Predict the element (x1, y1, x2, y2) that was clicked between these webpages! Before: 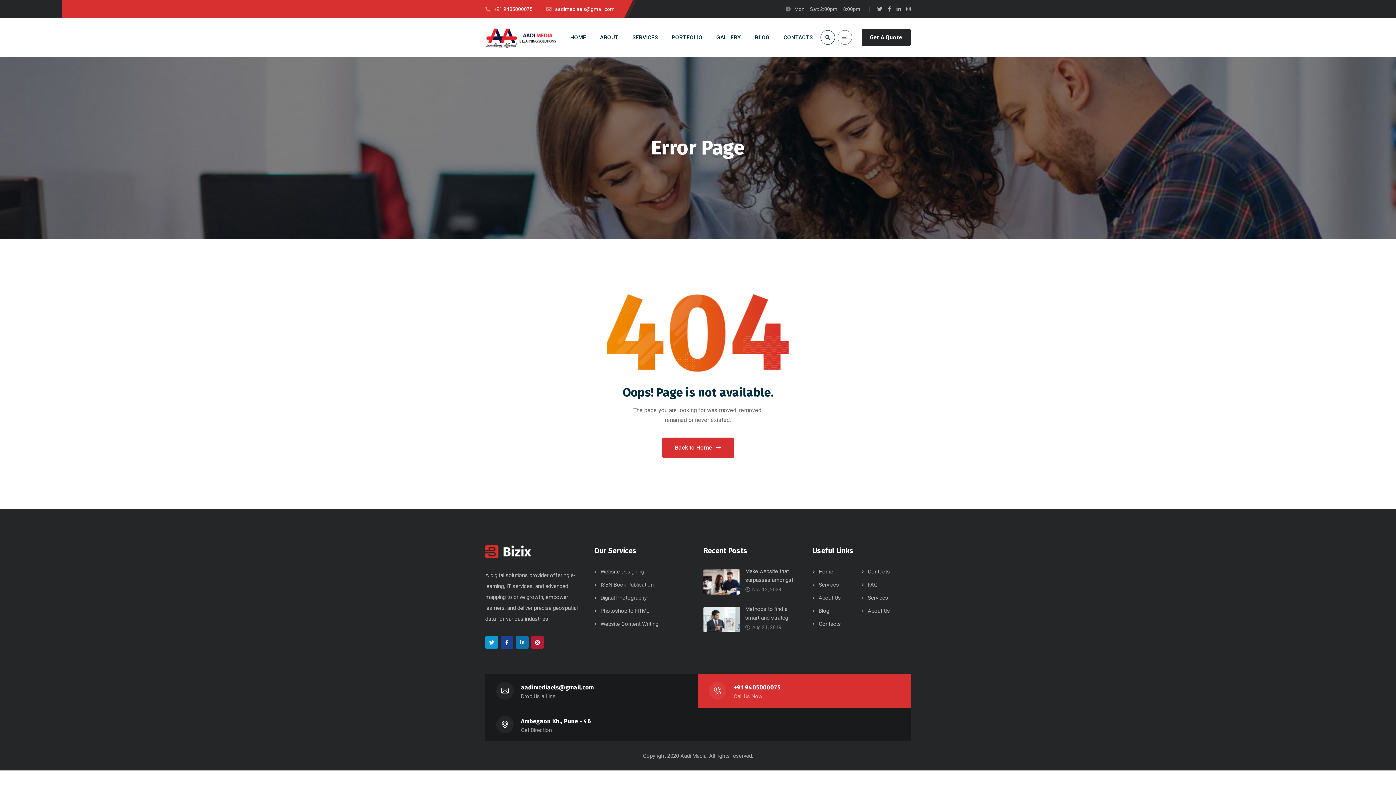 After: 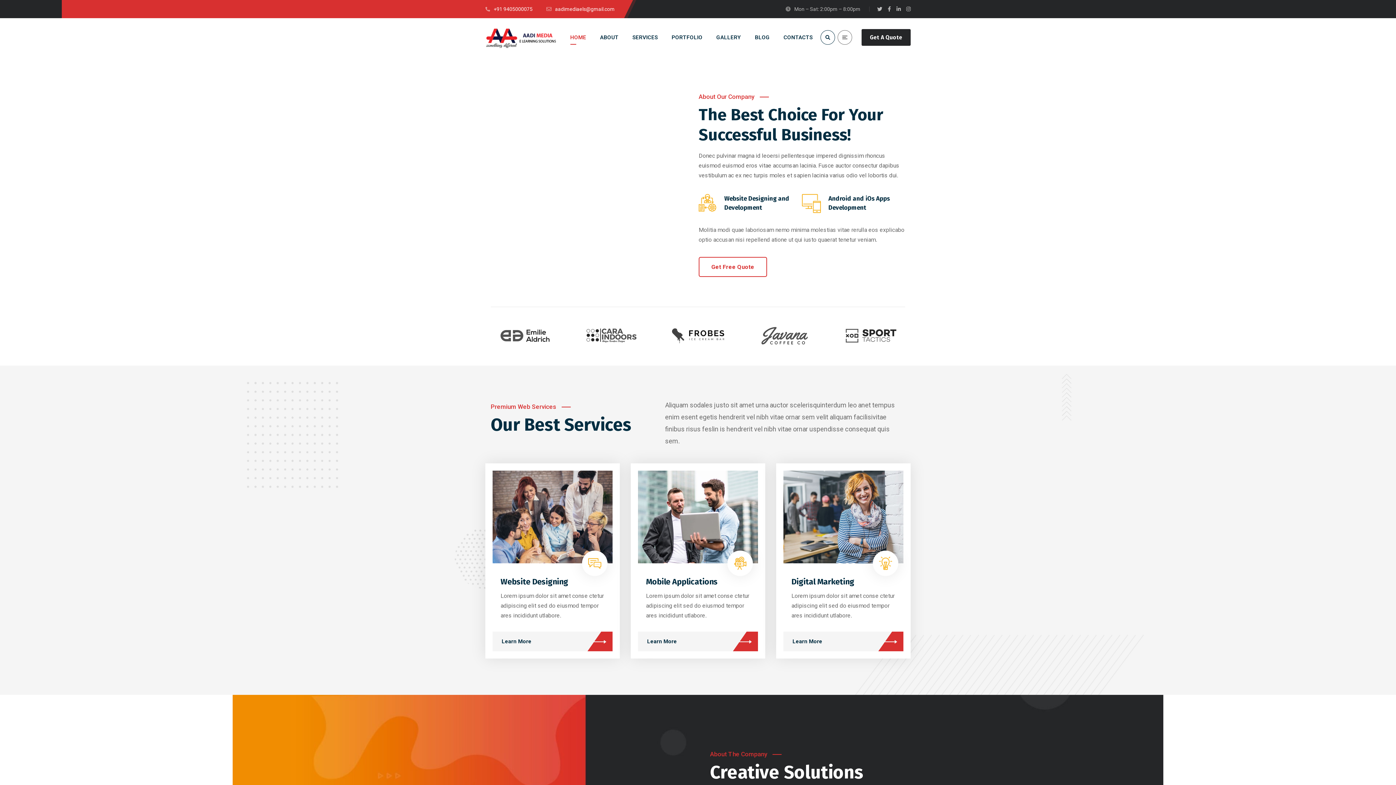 Action: bbox: (570, 18, 586, 57) label: HOME